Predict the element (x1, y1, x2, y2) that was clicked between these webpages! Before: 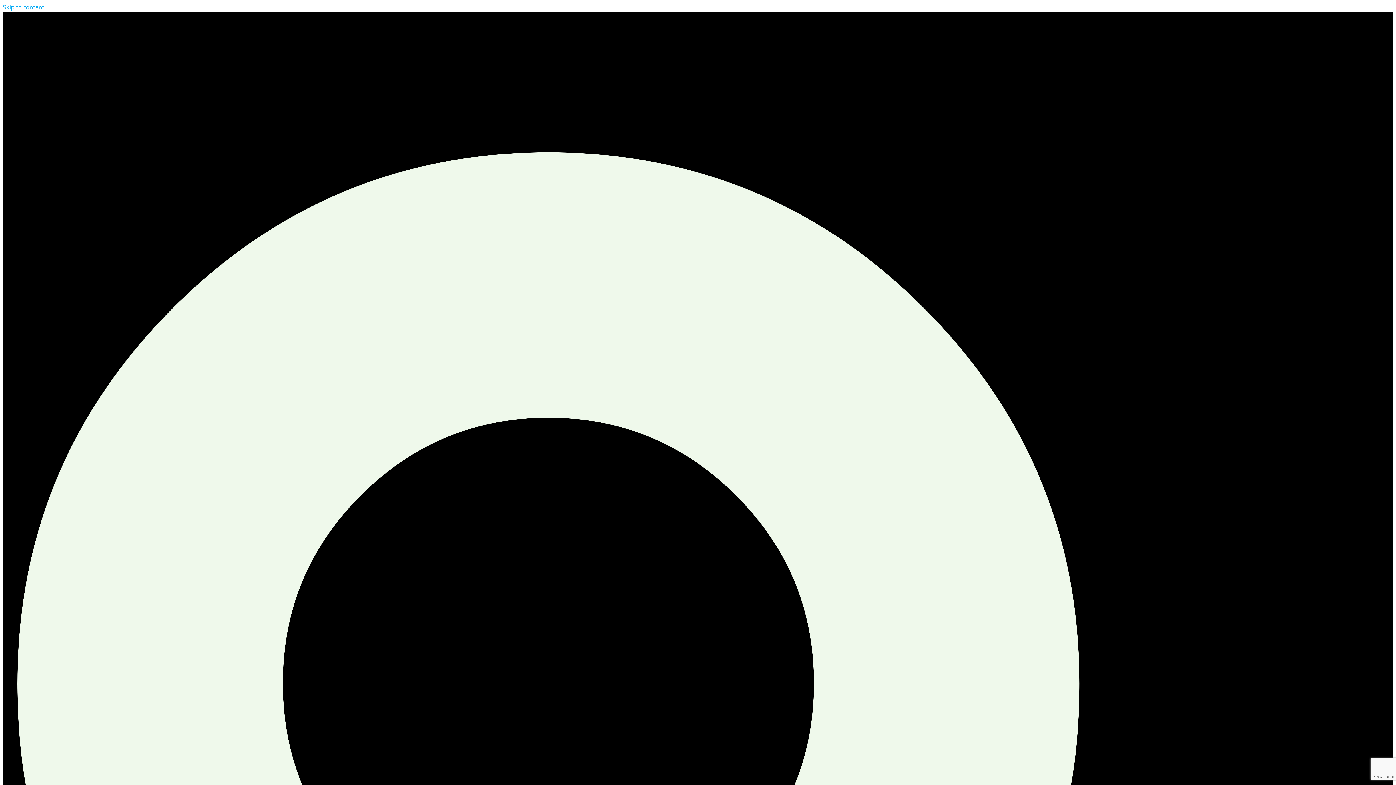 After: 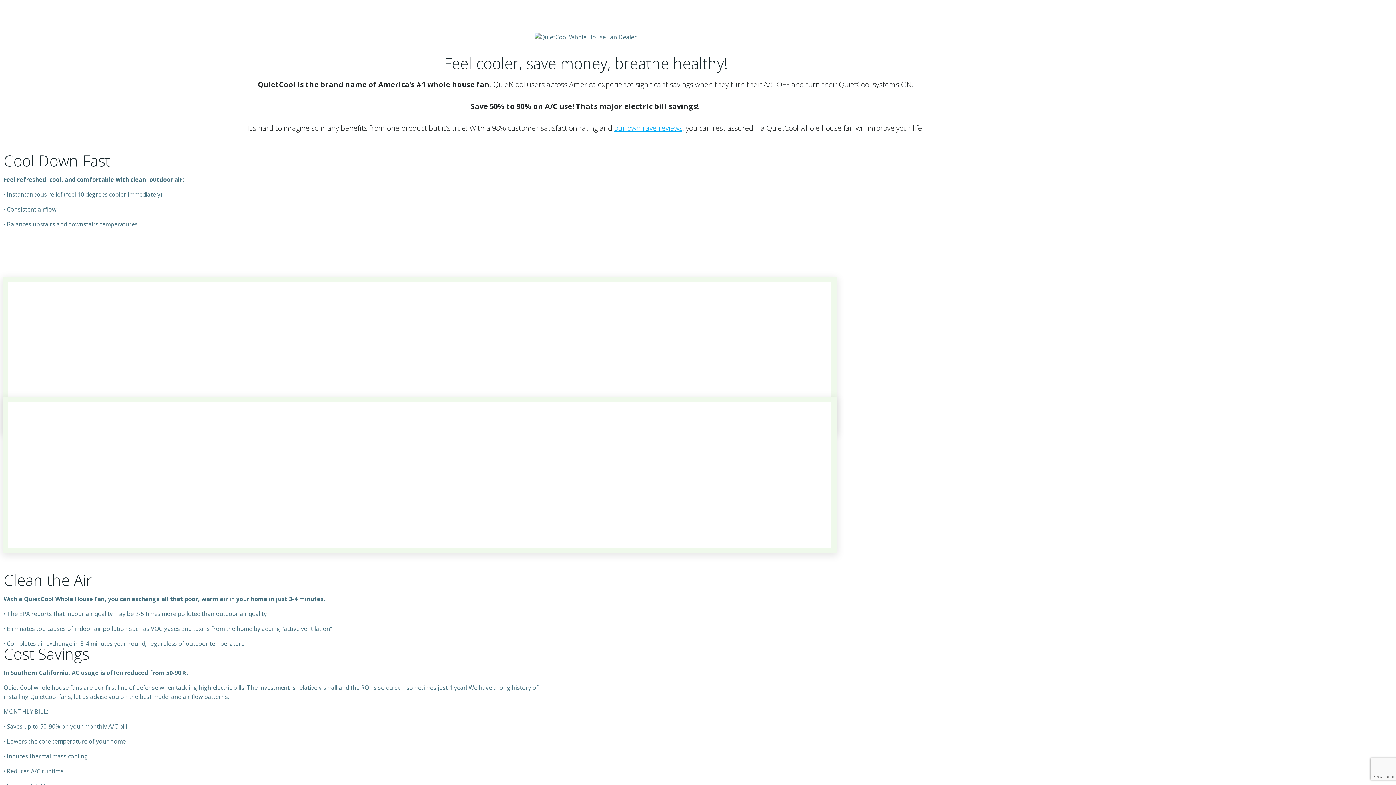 Action: label: Skip to content bbox: (2, 3, 44, 11)